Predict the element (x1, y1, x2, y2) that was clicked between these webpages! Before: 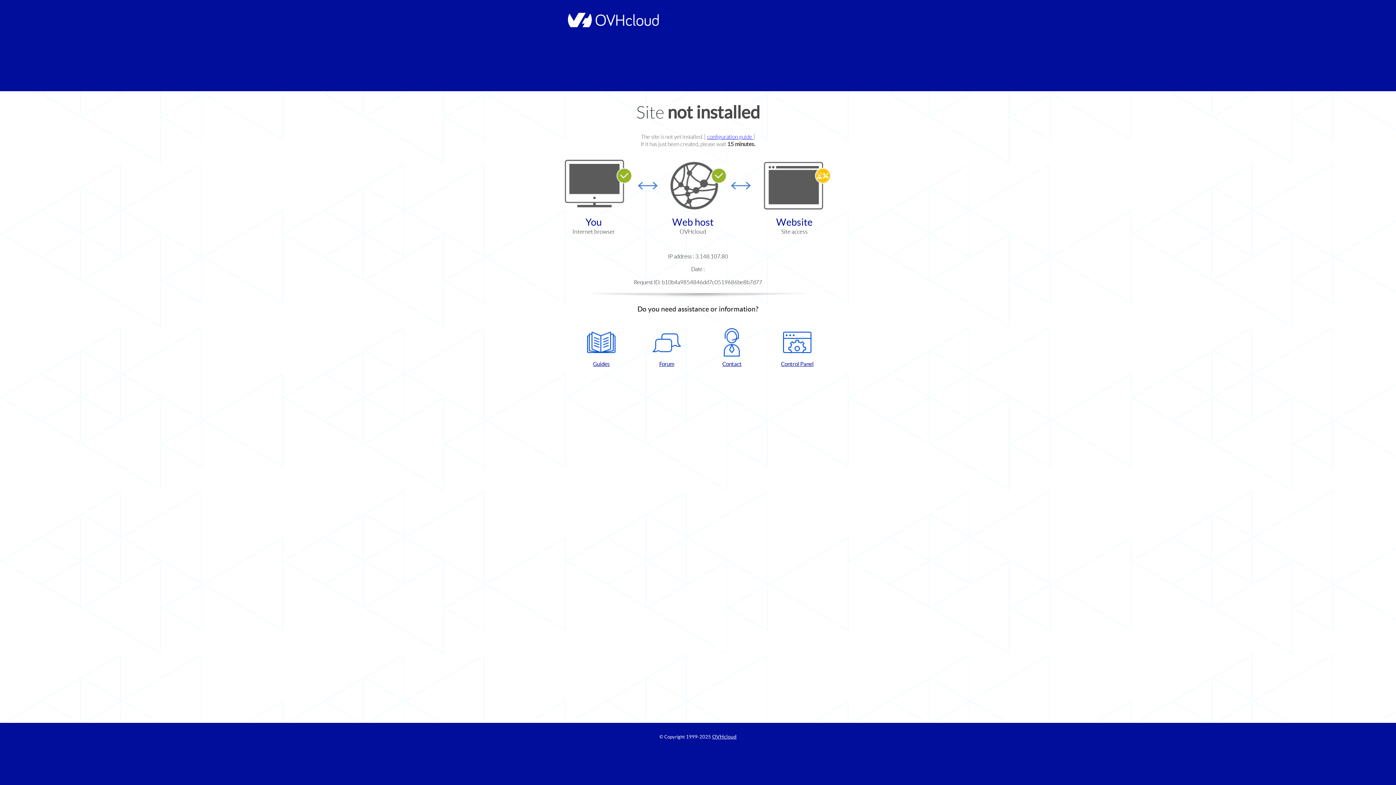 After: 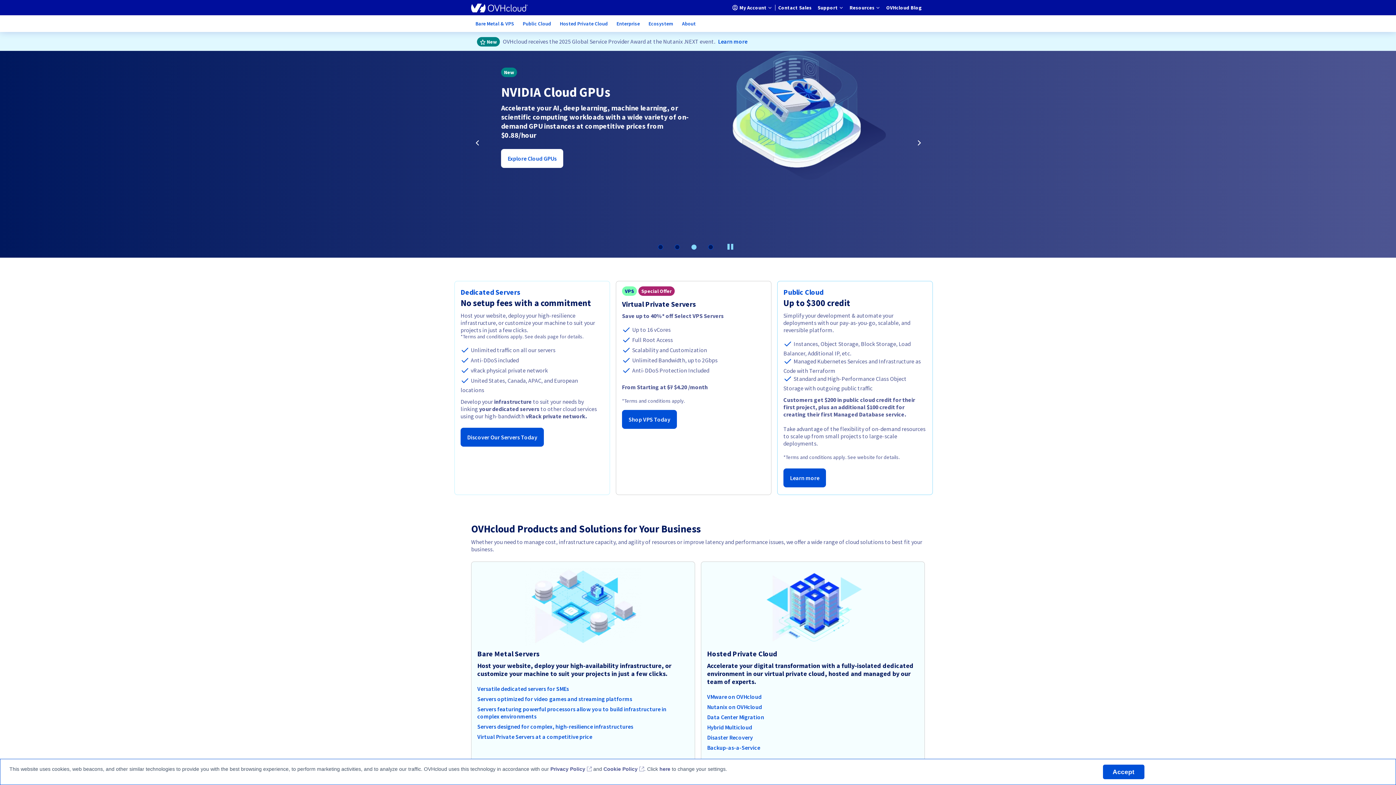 Action: bbox: (712, 734, 736, 740) label: OVHcloud